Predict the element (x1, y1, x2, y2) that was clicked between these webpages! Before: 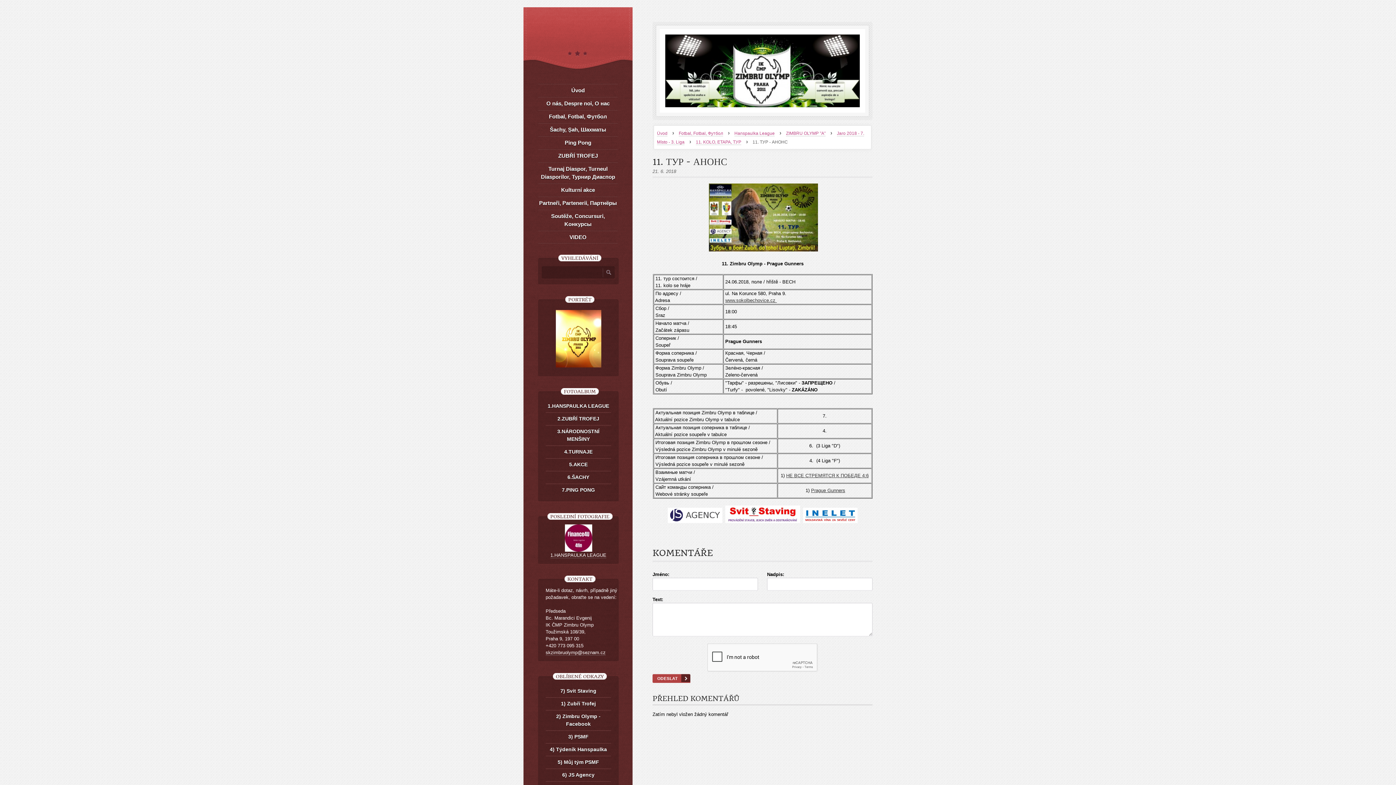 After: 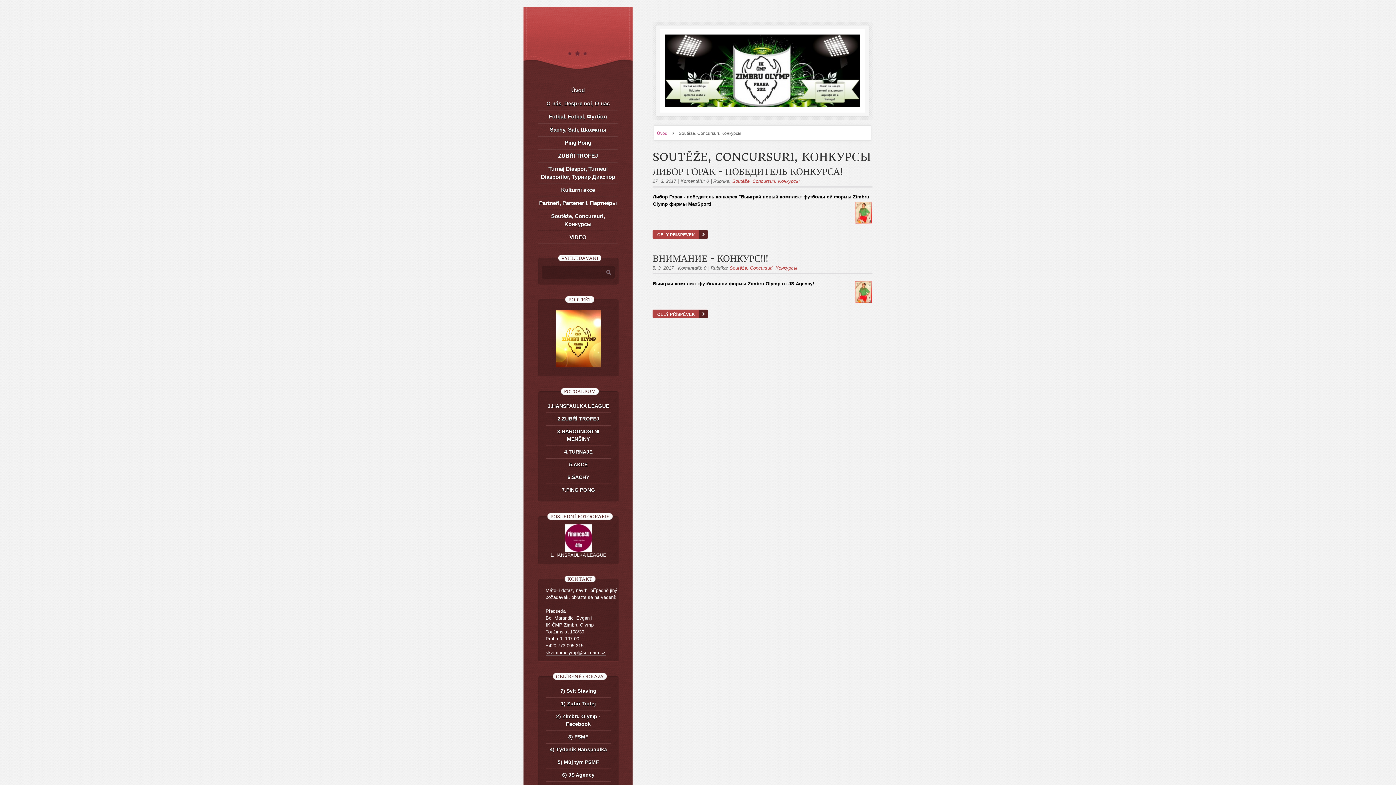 Action: bbox: (538, 209, 618, 230) label: Soutěže, Concursuri, Kонкурсы